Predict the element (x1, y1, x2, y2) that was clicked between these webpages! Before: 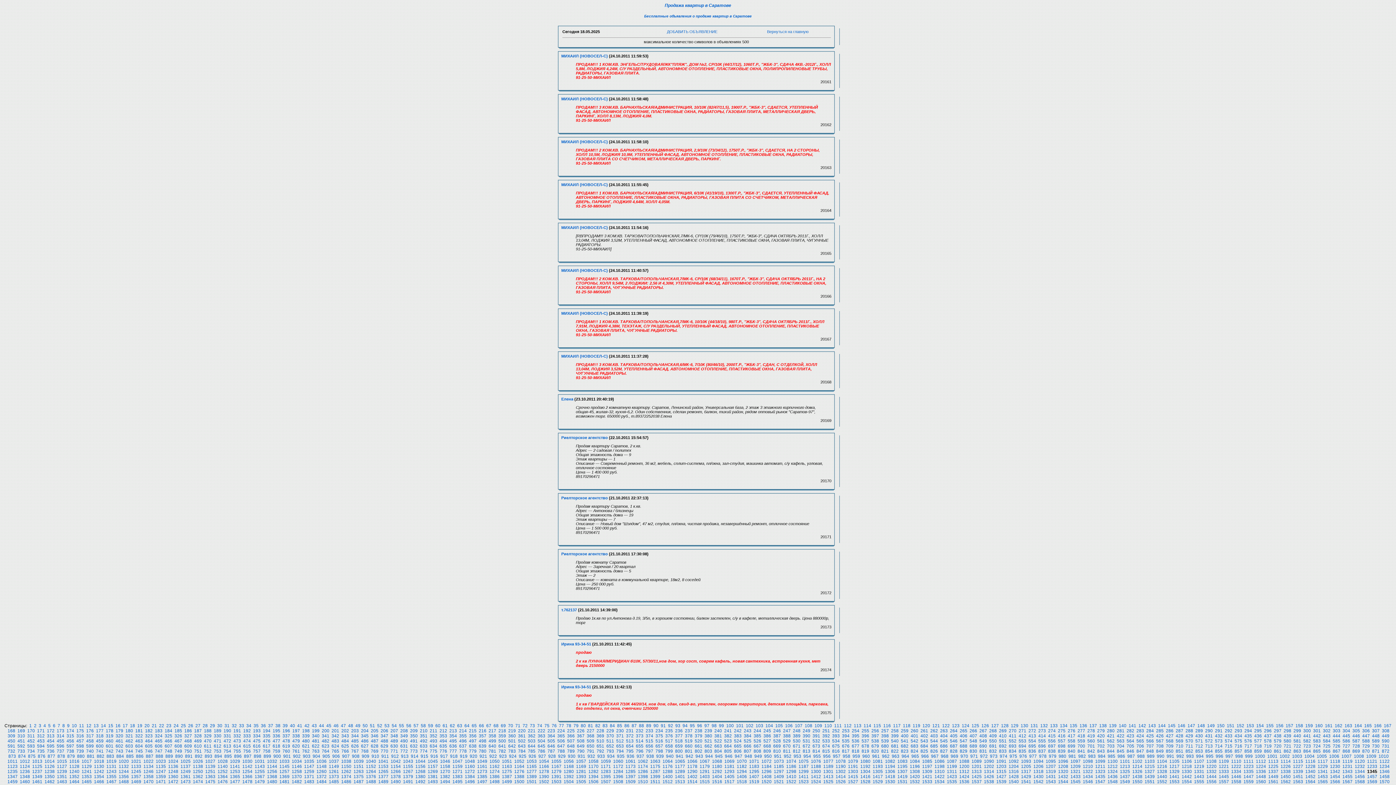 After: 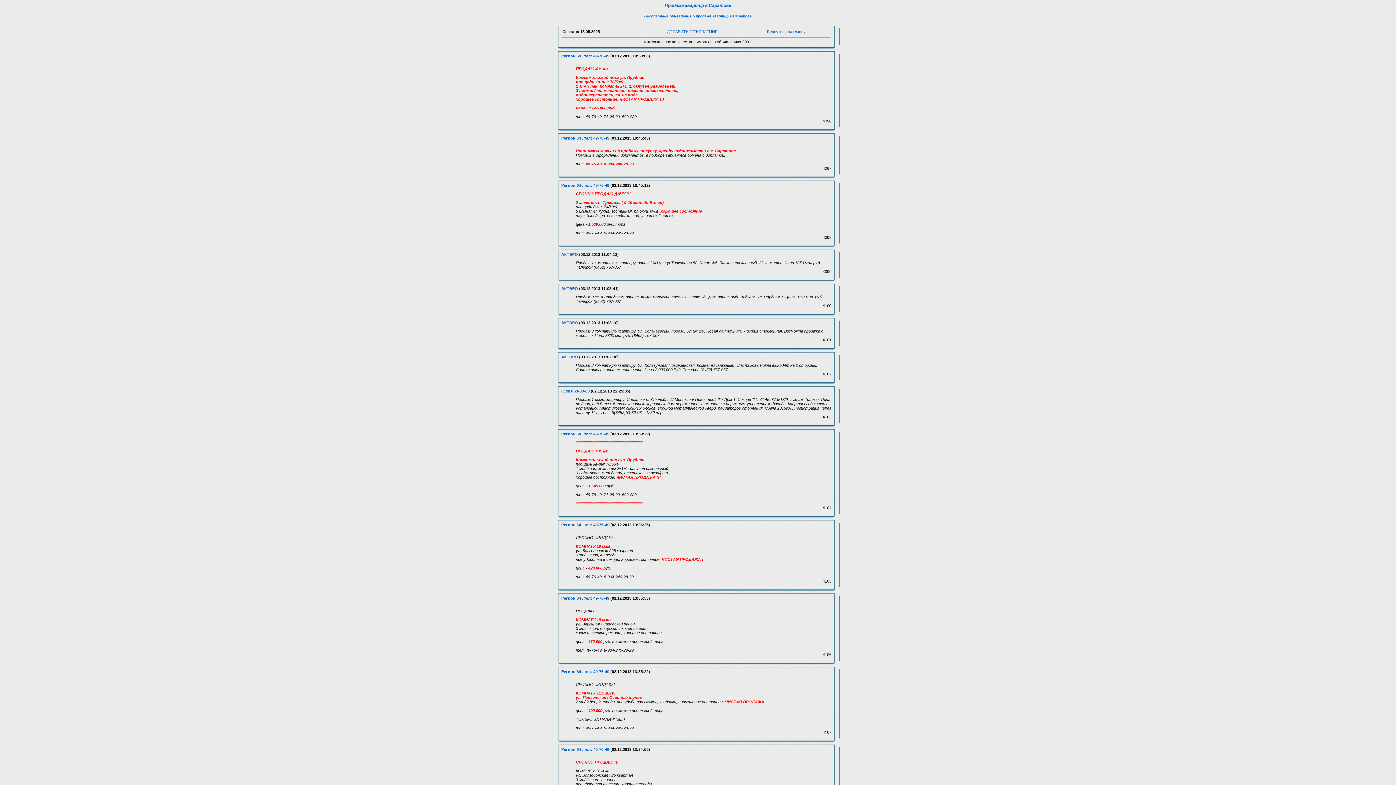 Action: label: 274 bbox: (1048, 728, 1056, 733)